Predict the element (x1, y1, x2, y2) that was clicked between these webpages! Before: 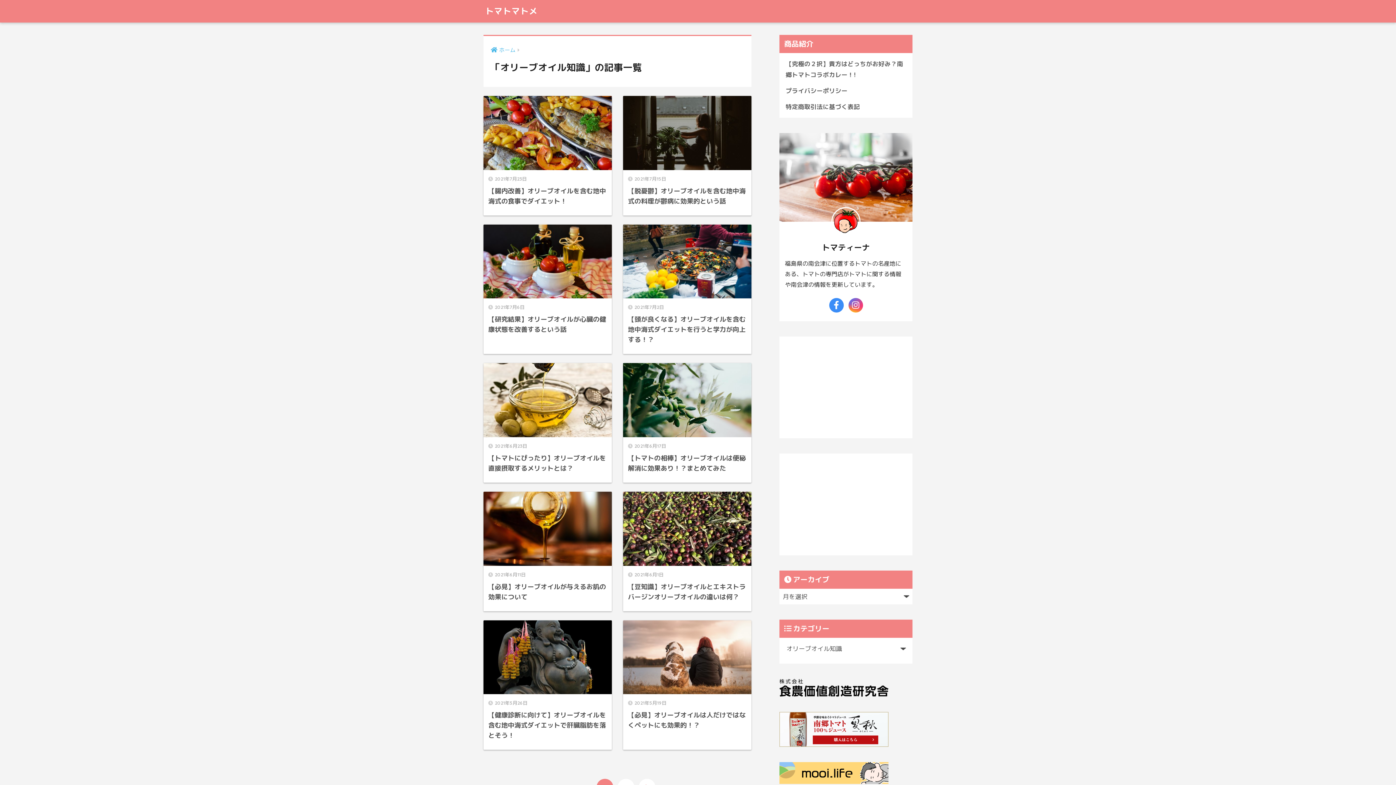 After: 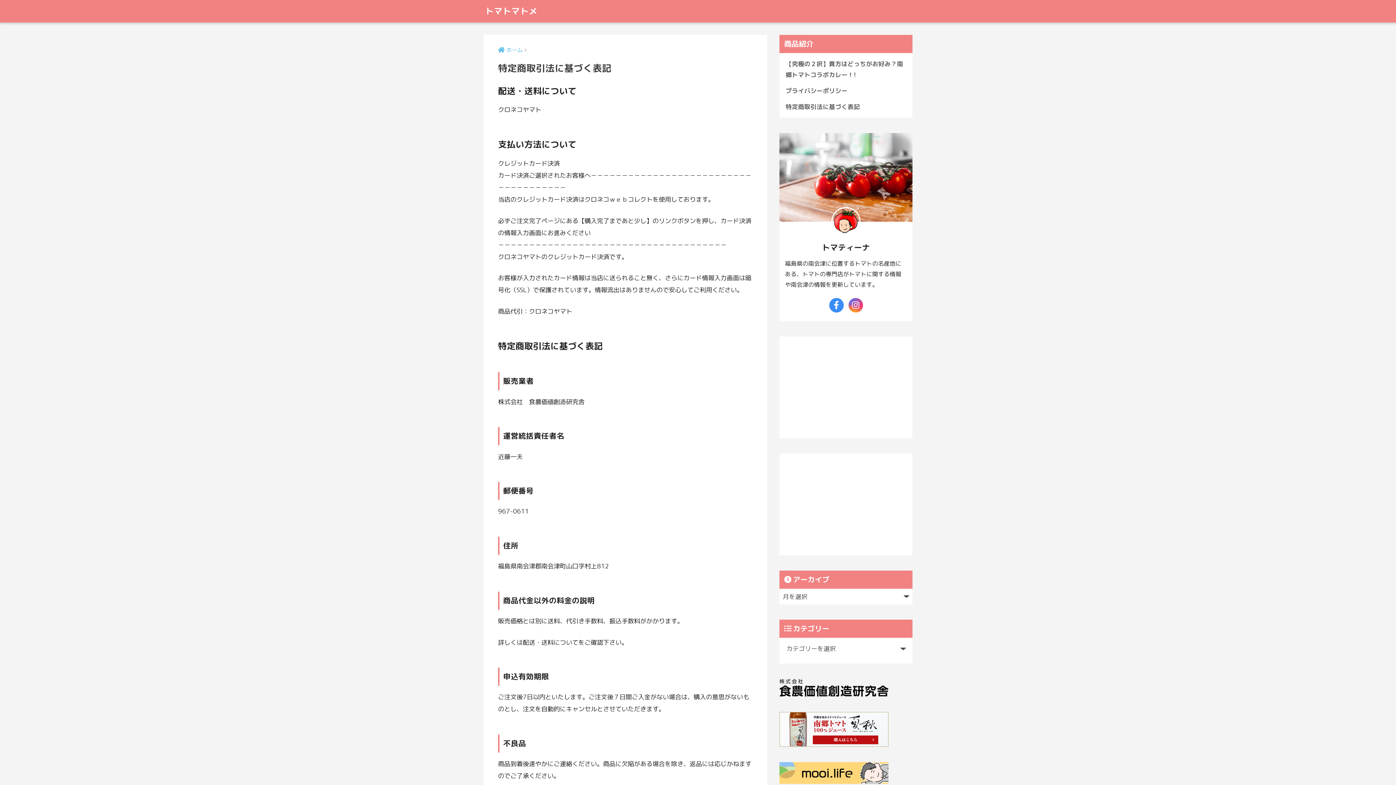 Action: bbox: (783, 98, 909, 114) label: 特定商取引法に基づく表記